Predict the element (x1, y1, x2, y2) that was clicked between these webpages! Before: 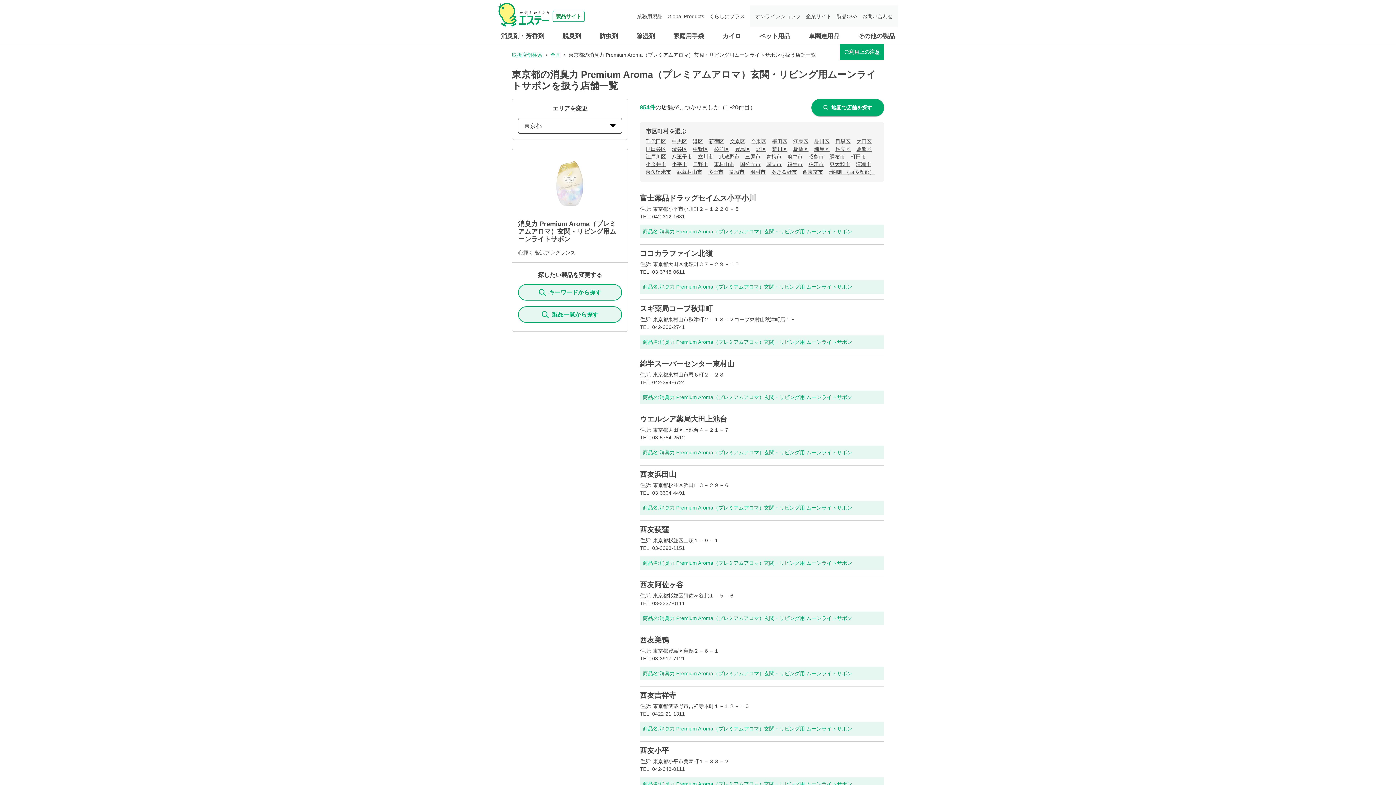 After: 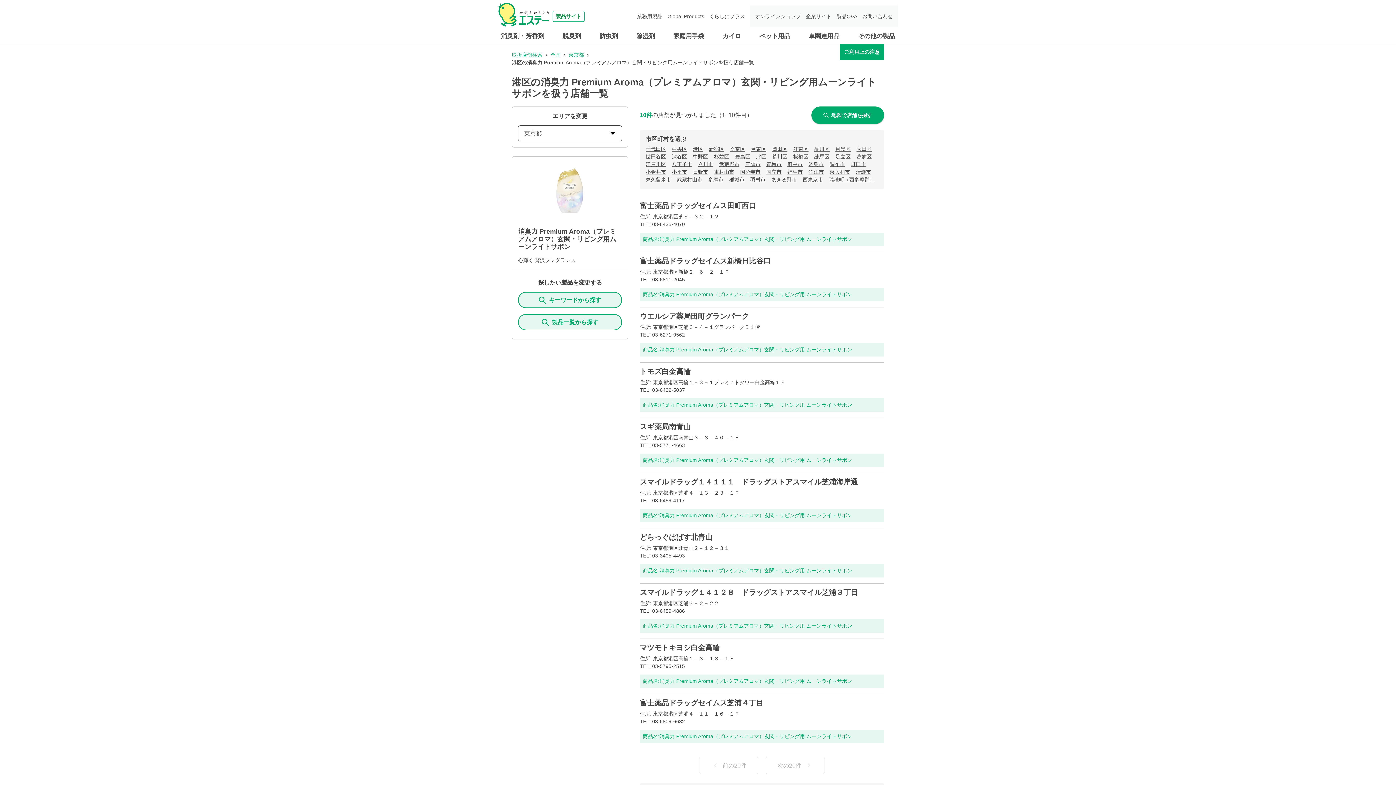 Action: label: 港区 bbox: (693, 138, 703, 144)